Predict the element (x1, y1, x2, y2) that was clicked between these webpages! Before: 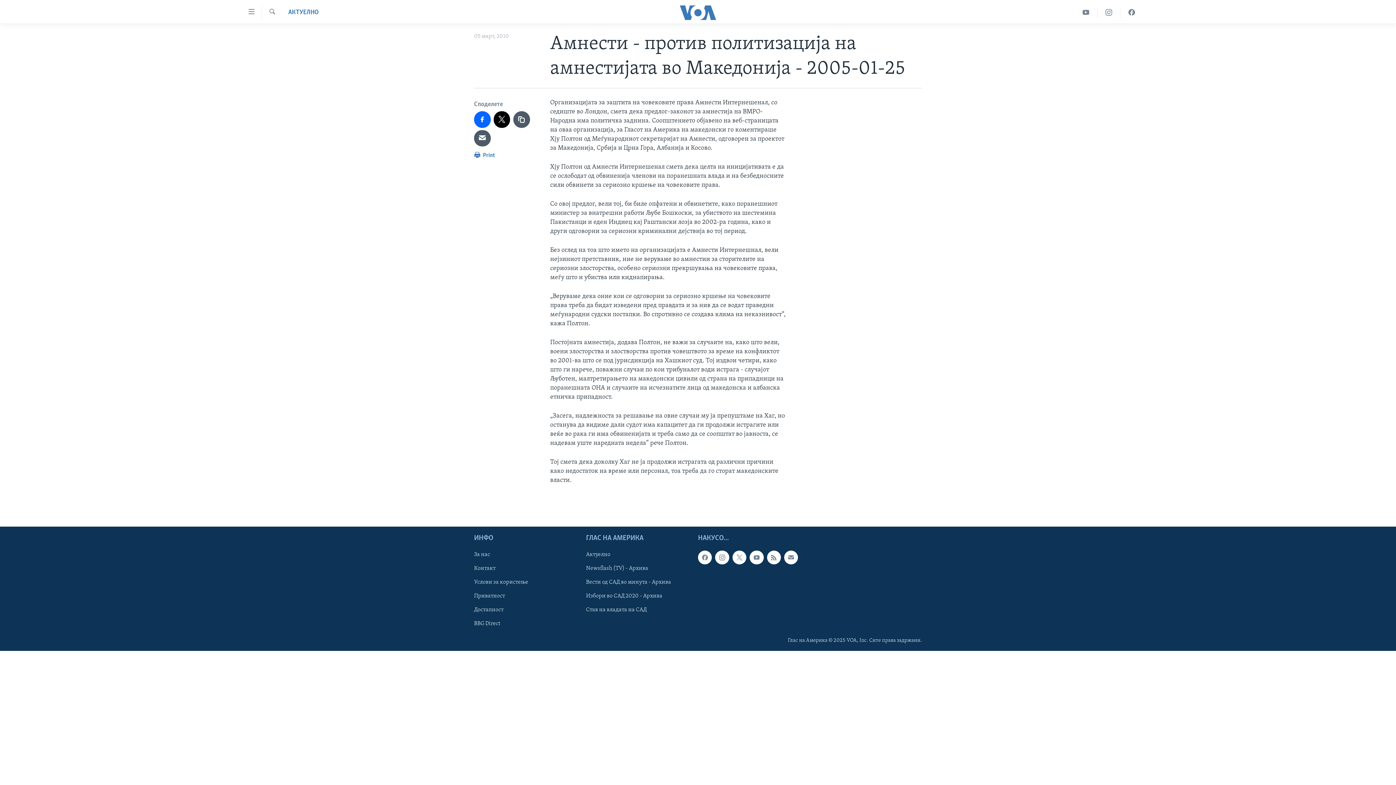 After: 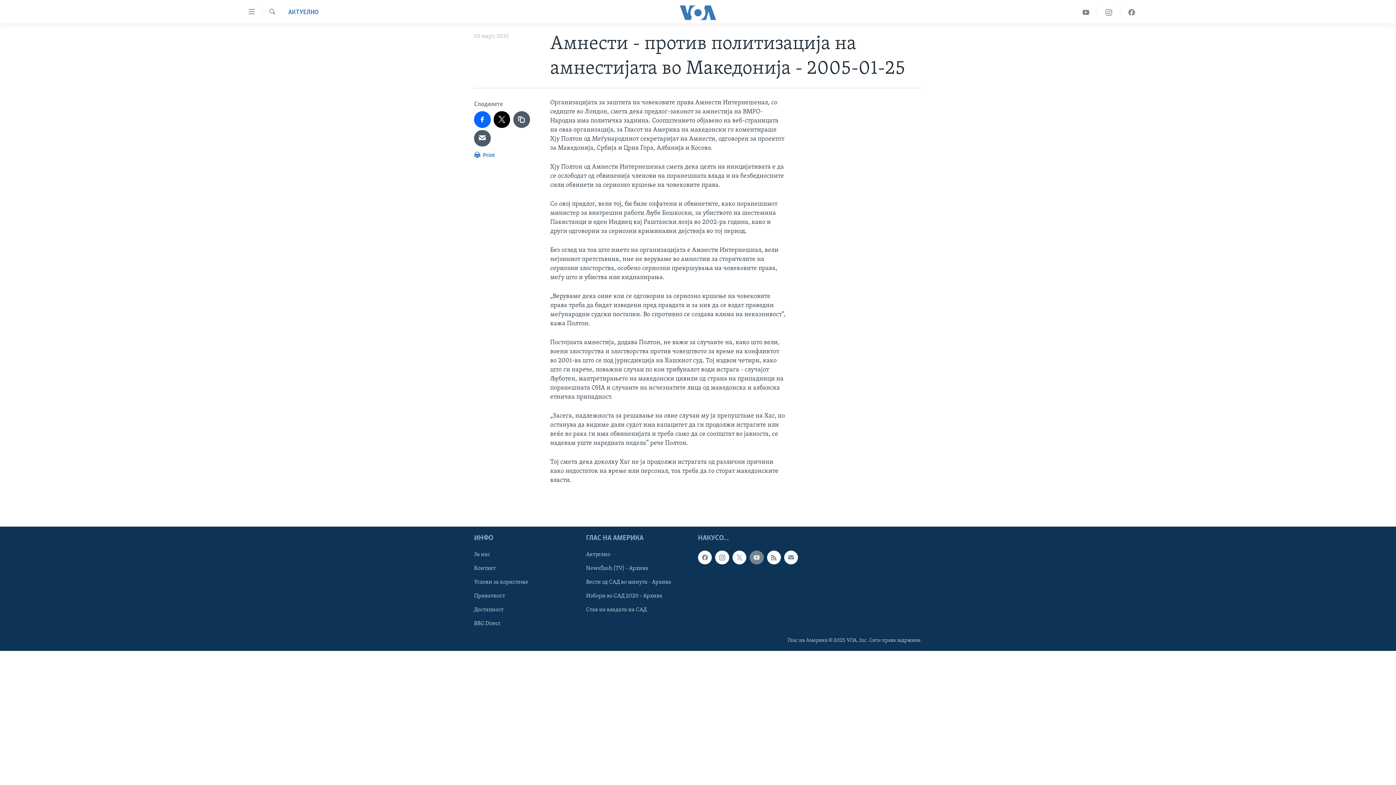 Action: bbox: (749, 550, 763, 564)